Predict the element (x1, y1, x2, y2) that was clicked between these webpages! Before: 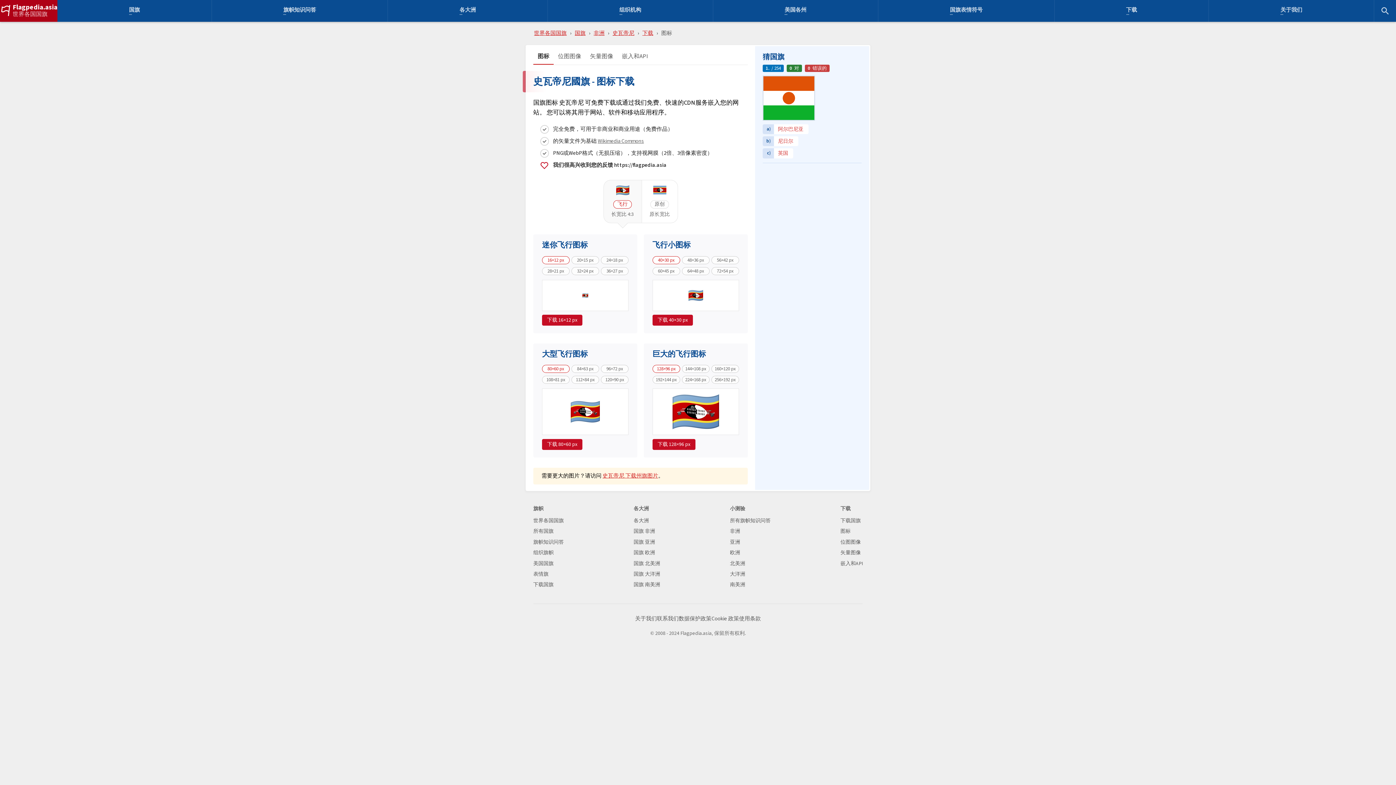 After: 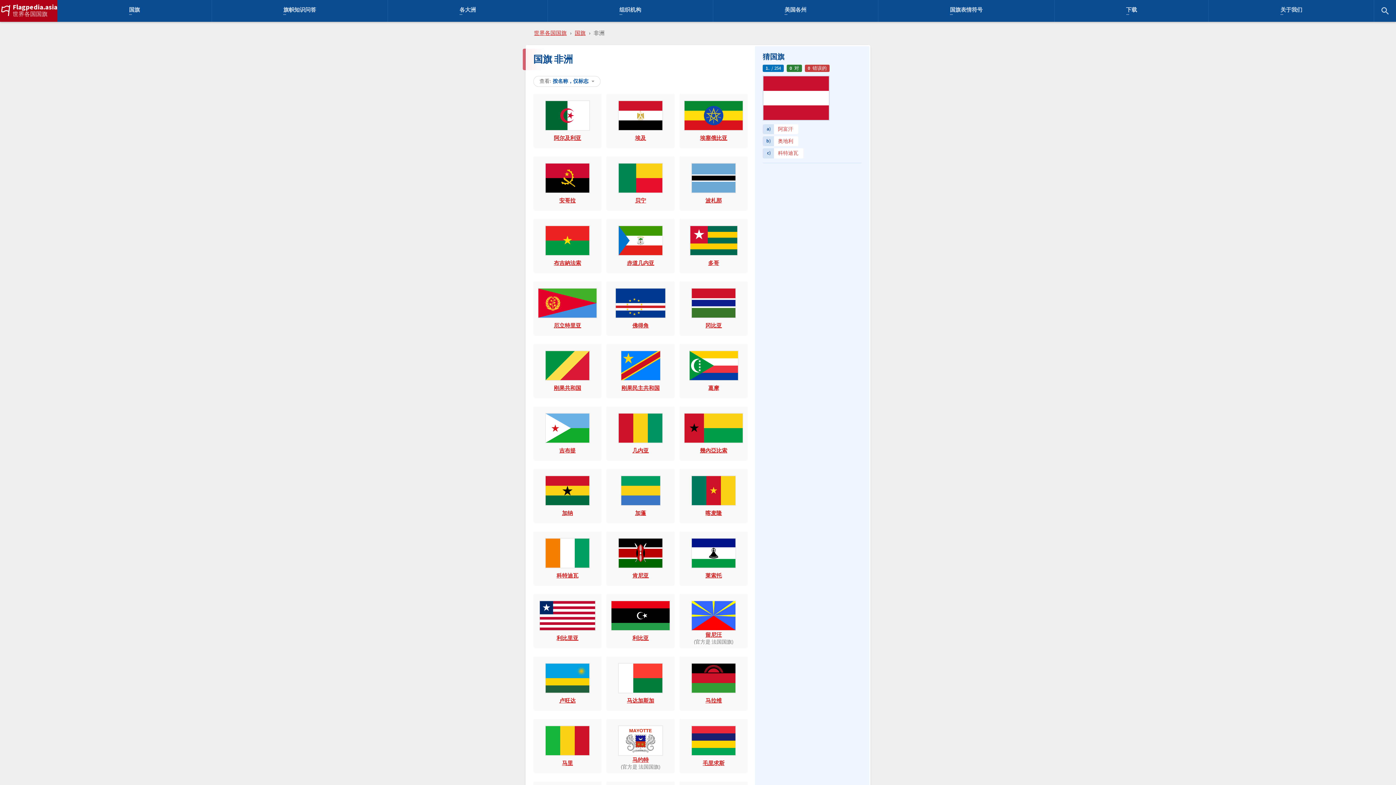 Action: bbox: (633, 528, 655, 535) label: 国旗 非洲